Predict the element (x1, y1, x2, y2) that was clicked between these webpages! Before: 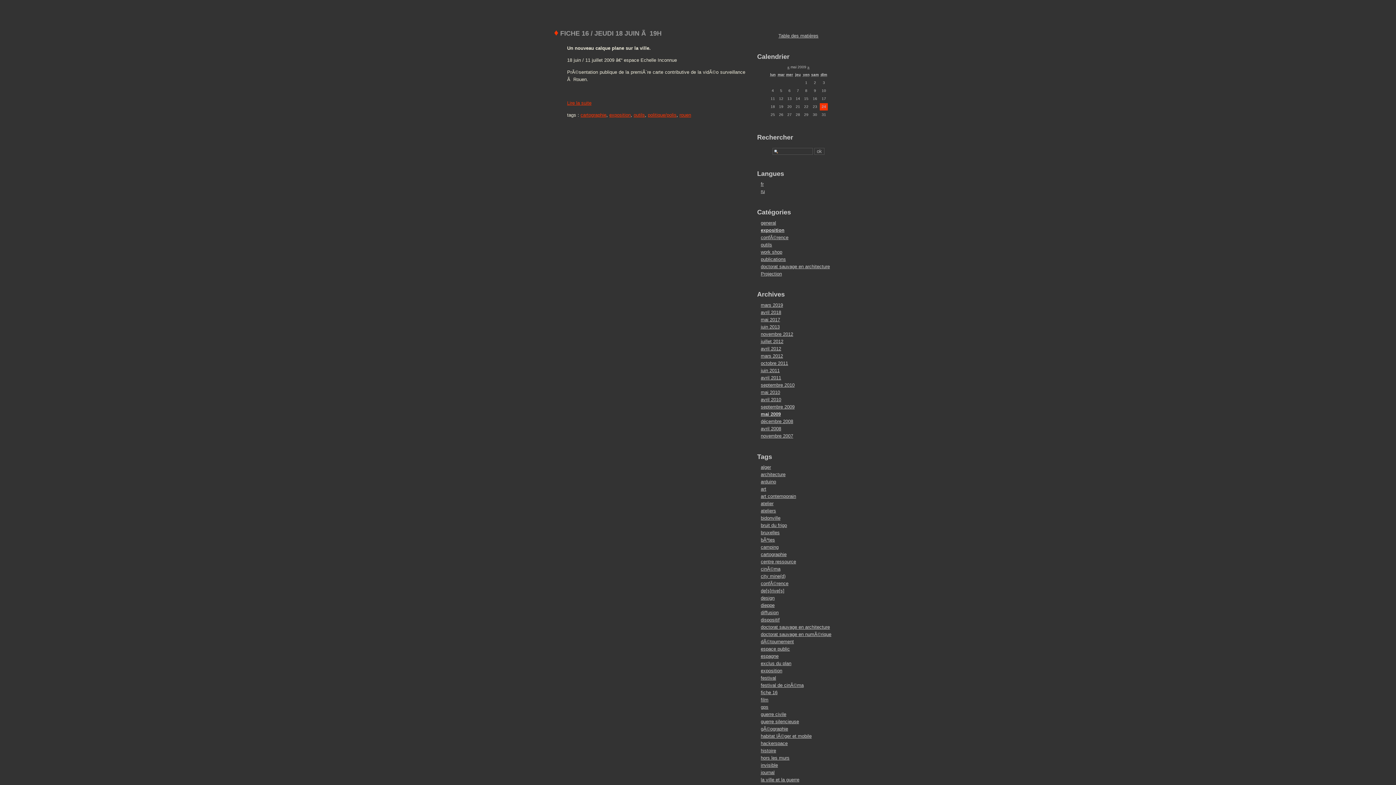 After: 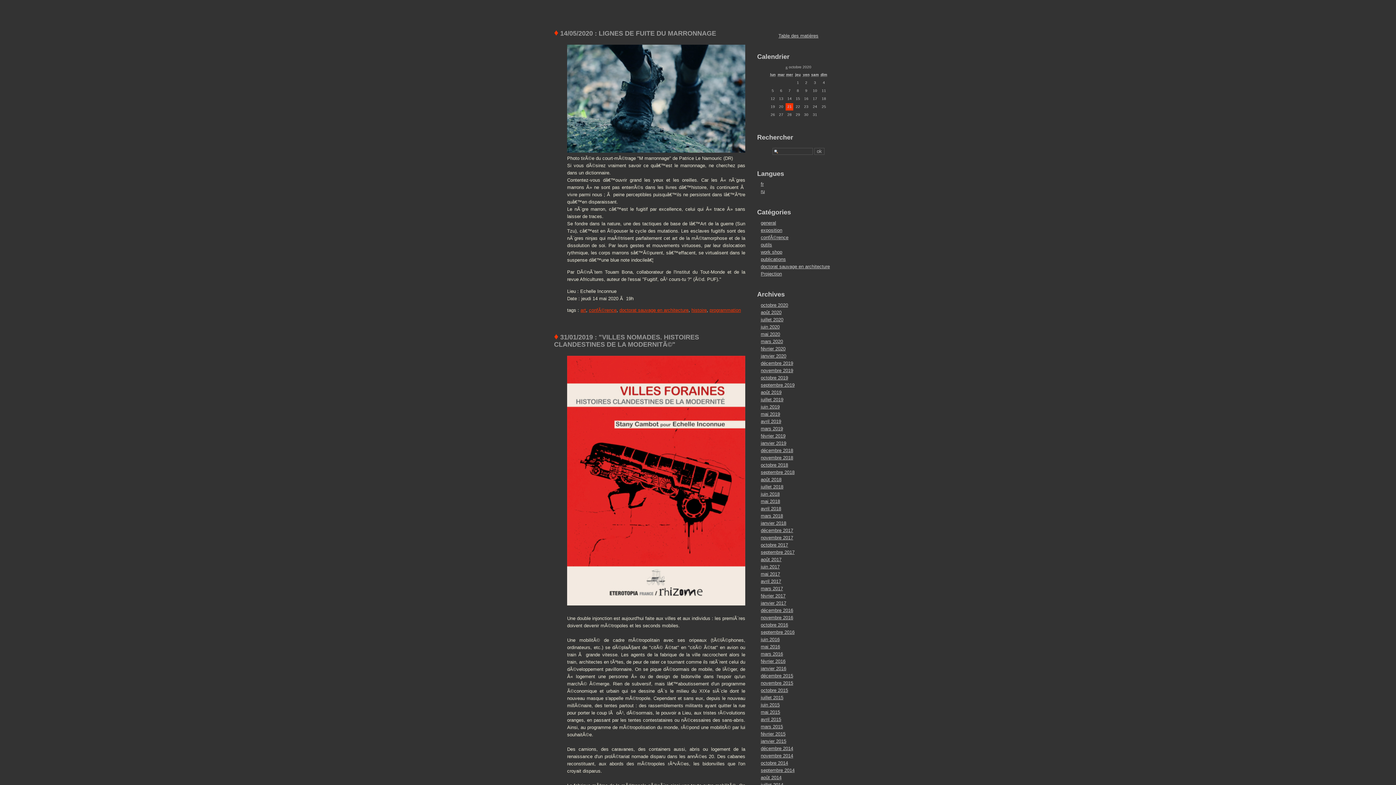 Action: label: art bbox: (761, 486, 766, 491)